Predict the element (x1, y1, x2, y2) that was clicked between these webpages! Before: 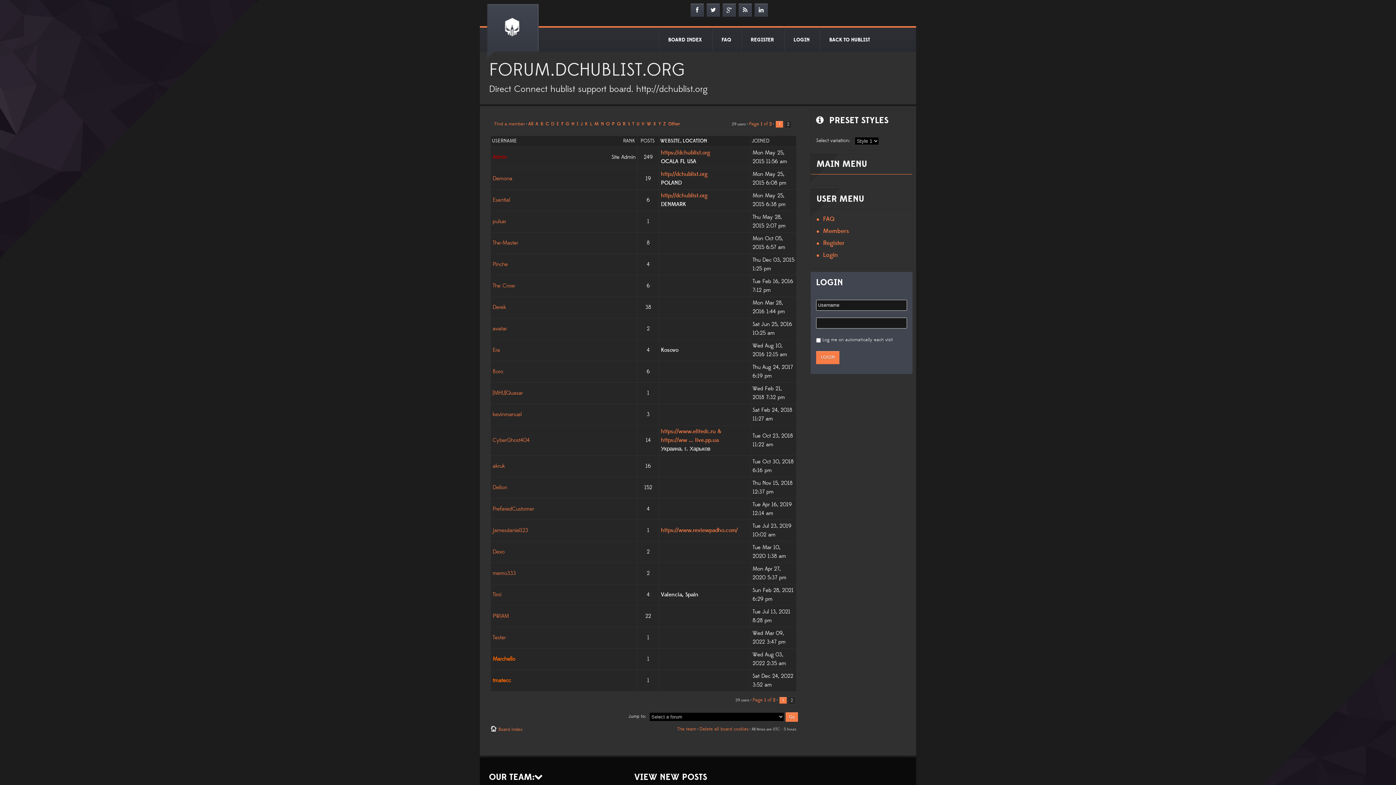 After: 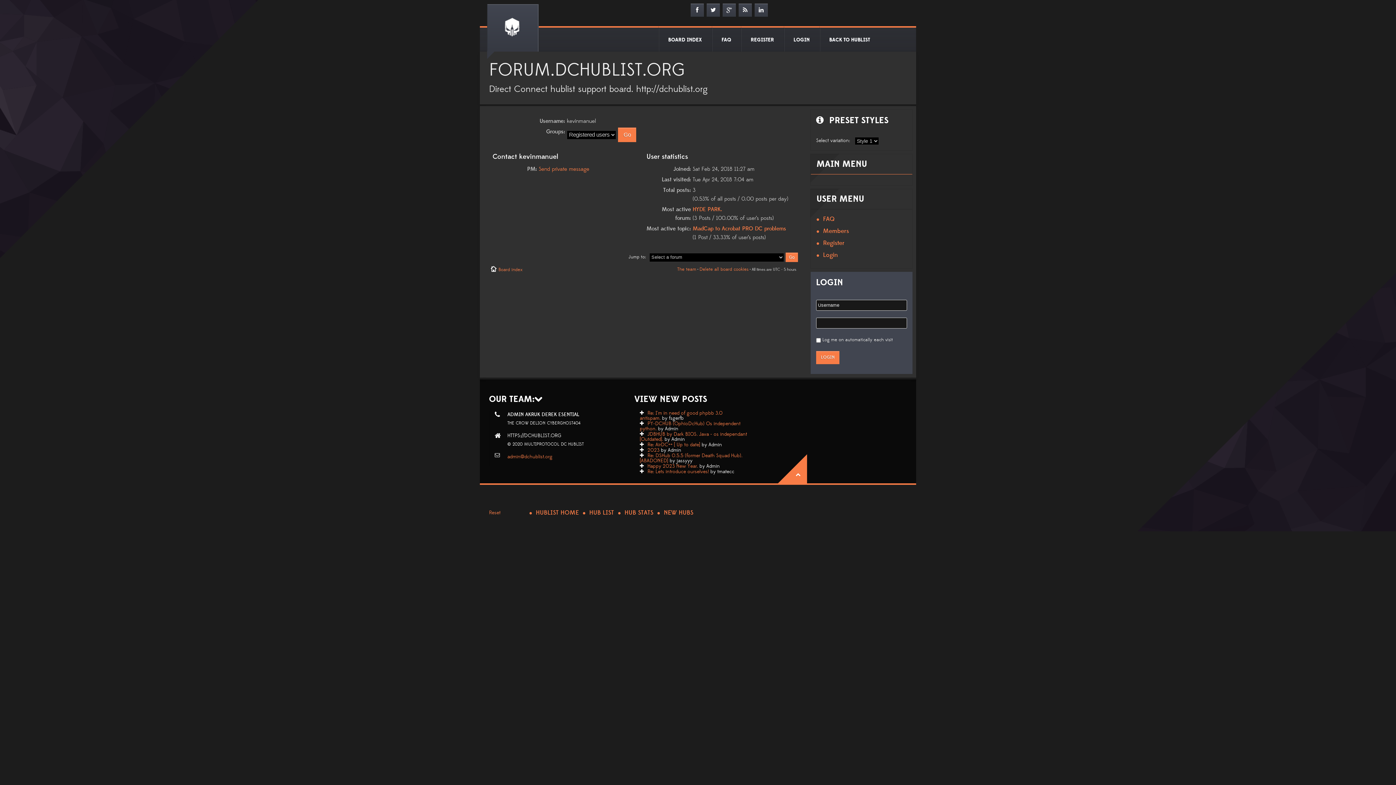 Action: label: kevinmanuel bbox: (492, 411, 521, 418)